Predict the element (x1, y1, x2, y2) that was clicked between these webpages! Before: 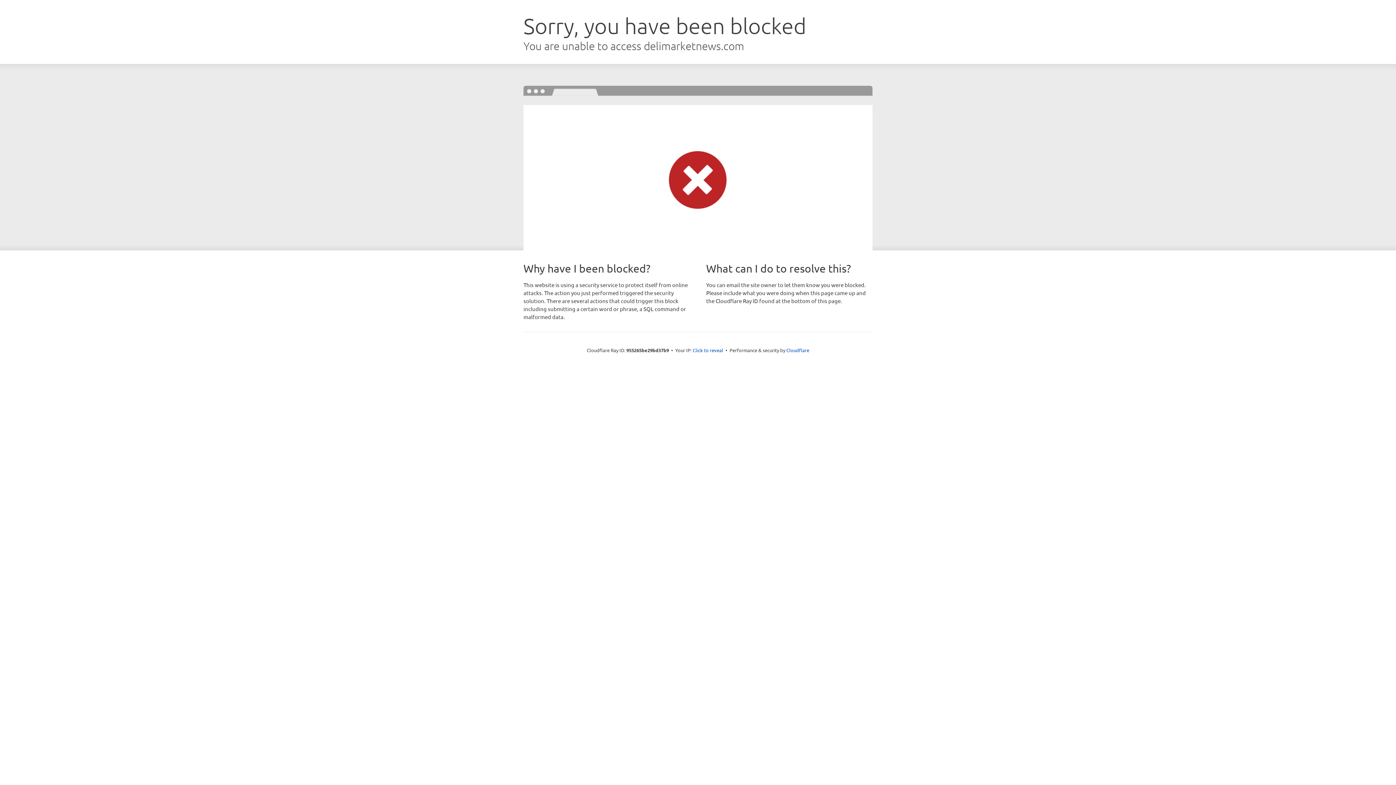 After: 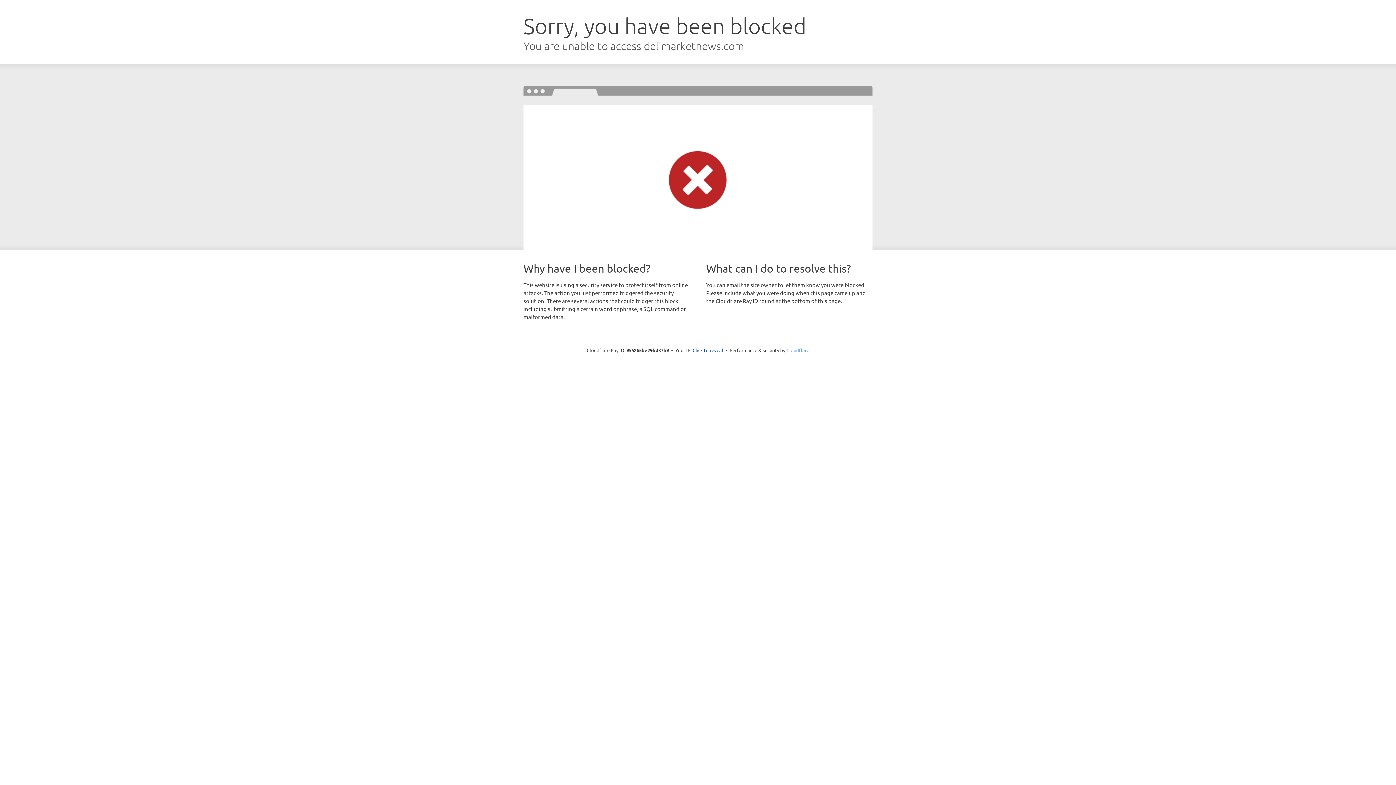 Action: label: Cloudflare bbox: (786, 347, 809, 353)